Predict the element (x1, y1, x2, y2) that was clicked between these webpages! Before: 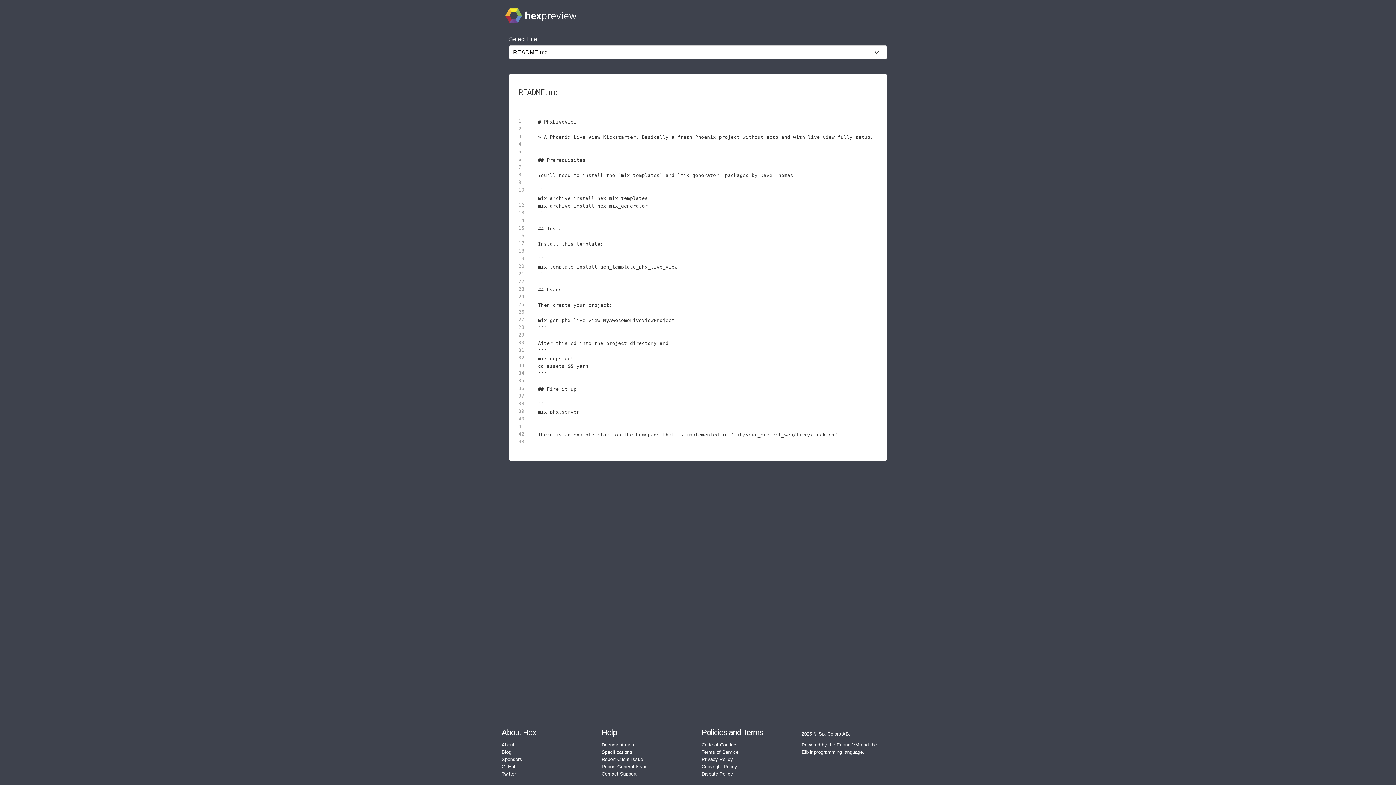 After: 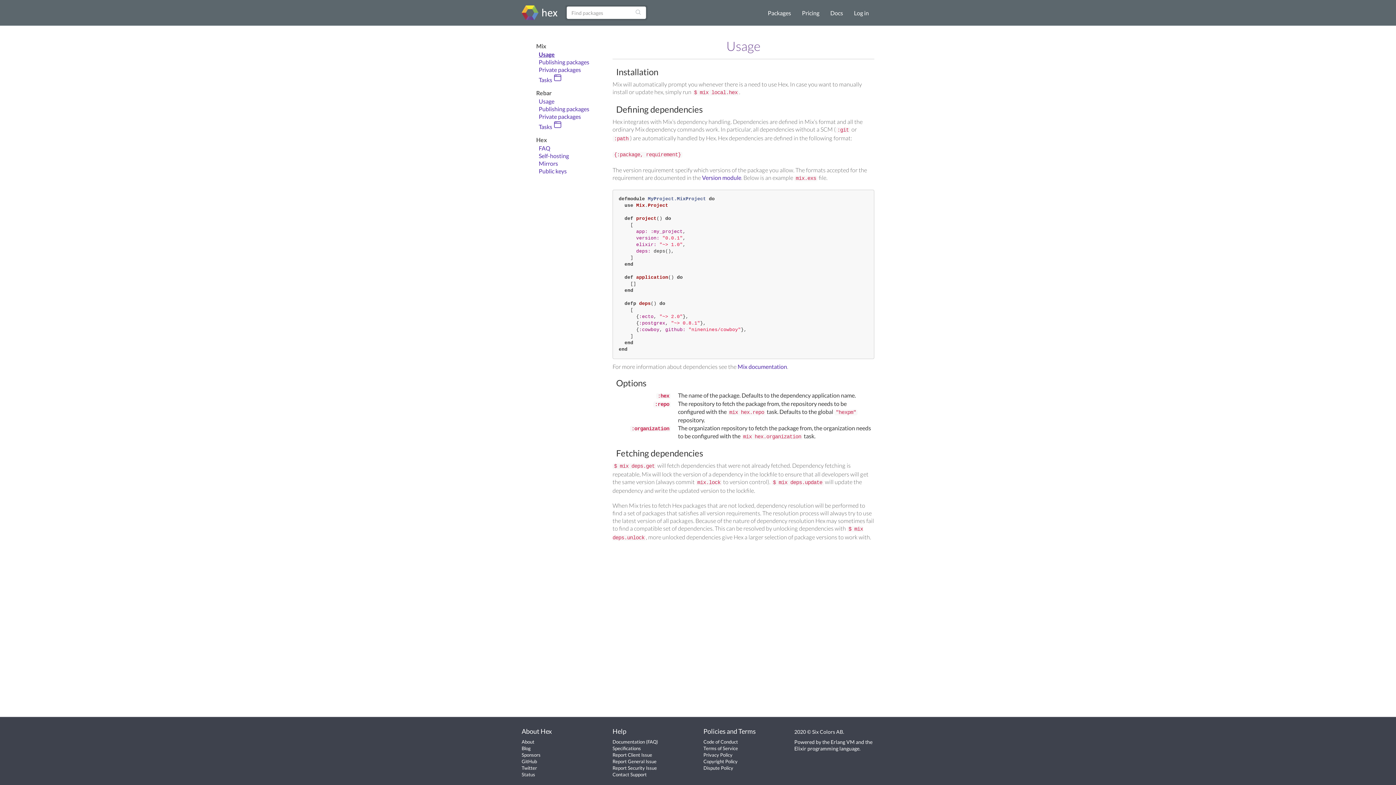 Action: label: Documentation bbox: (601, 742, 634, 748)